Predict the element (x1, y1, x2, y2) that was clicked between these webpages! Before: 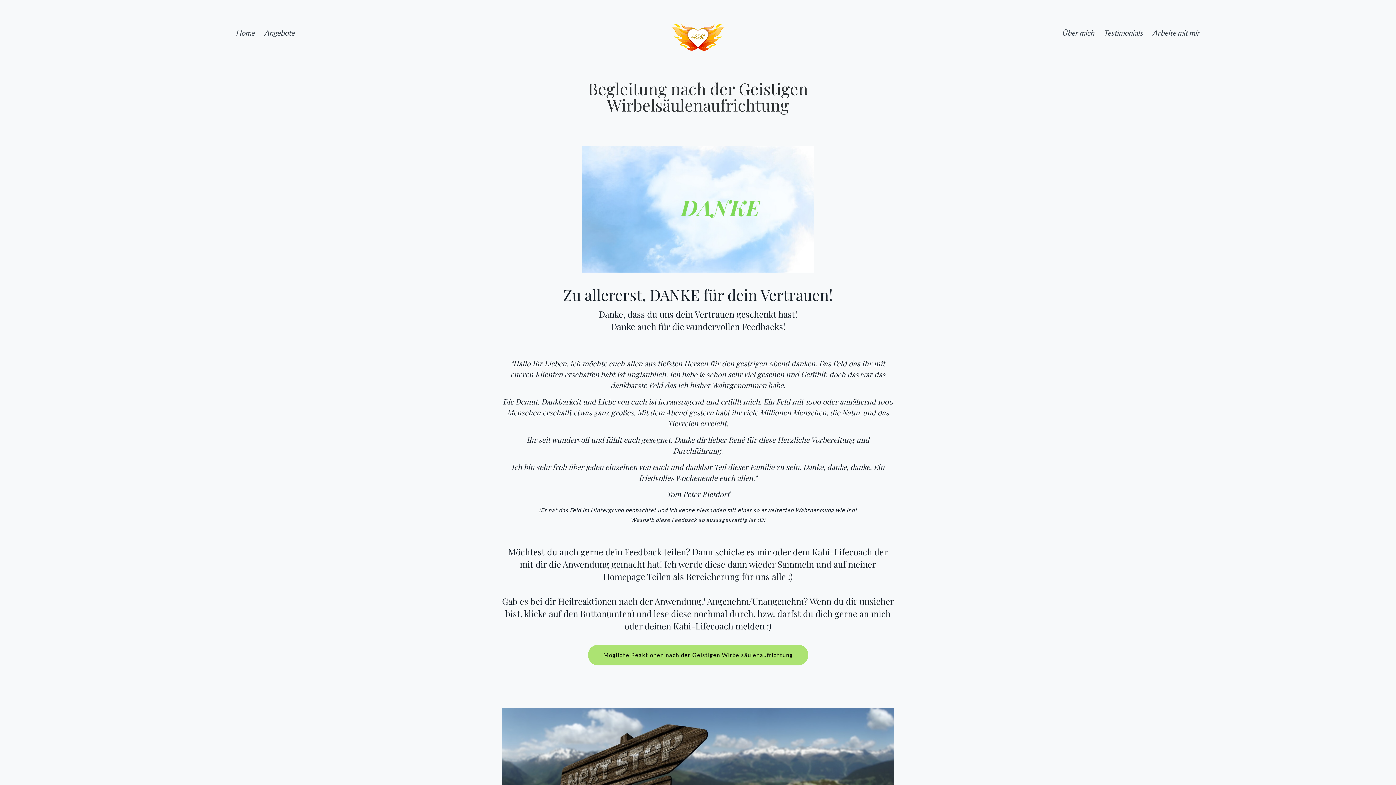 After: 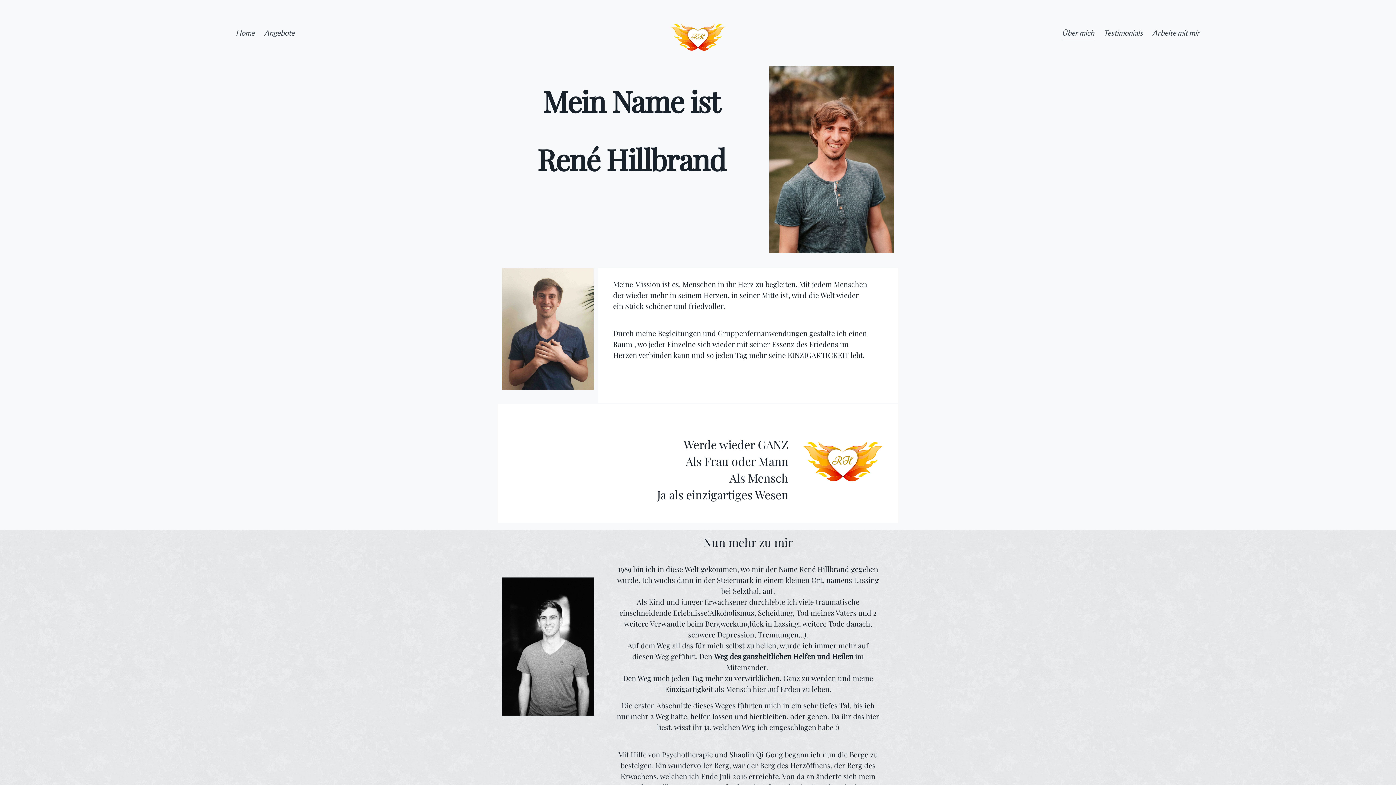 Action: bbox: (1058, 0, 1098, 65) label: Über mich